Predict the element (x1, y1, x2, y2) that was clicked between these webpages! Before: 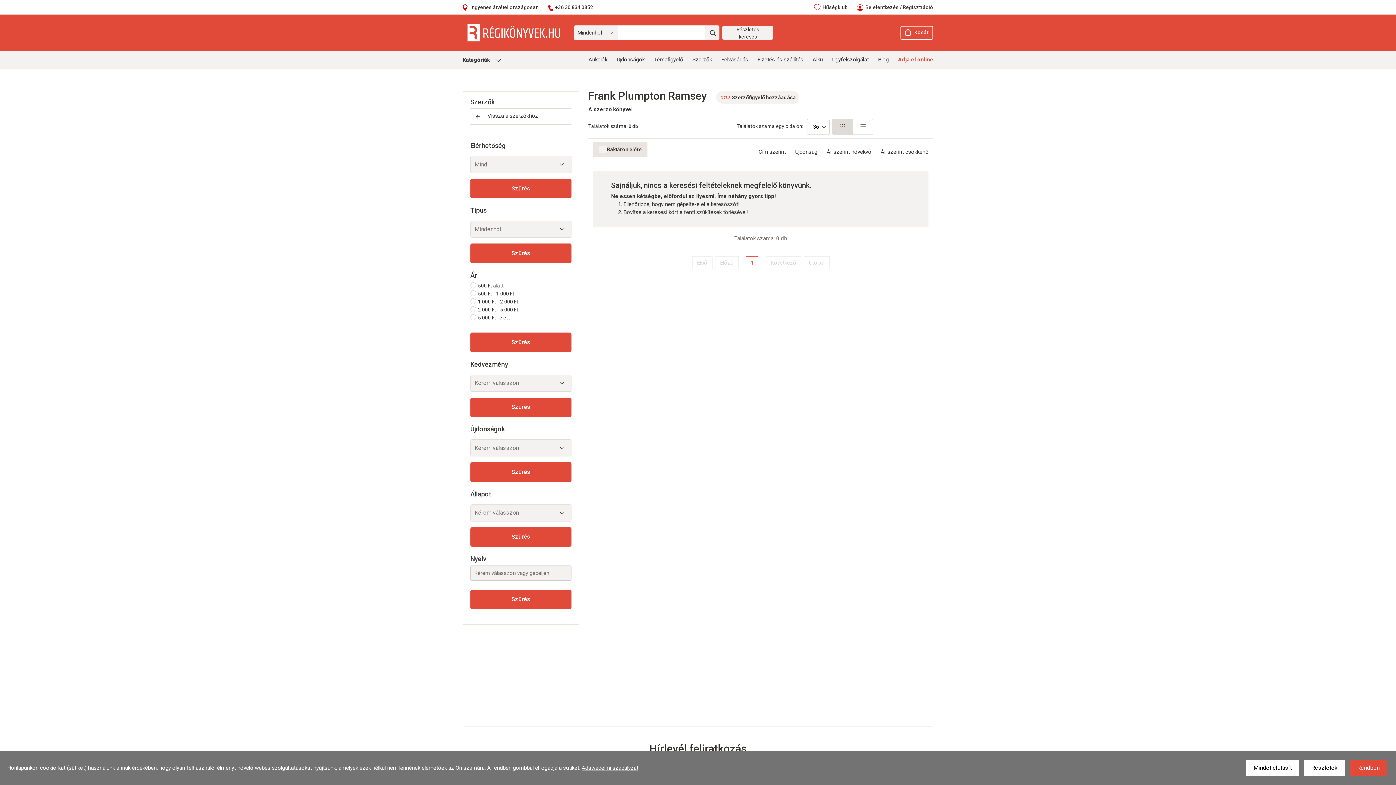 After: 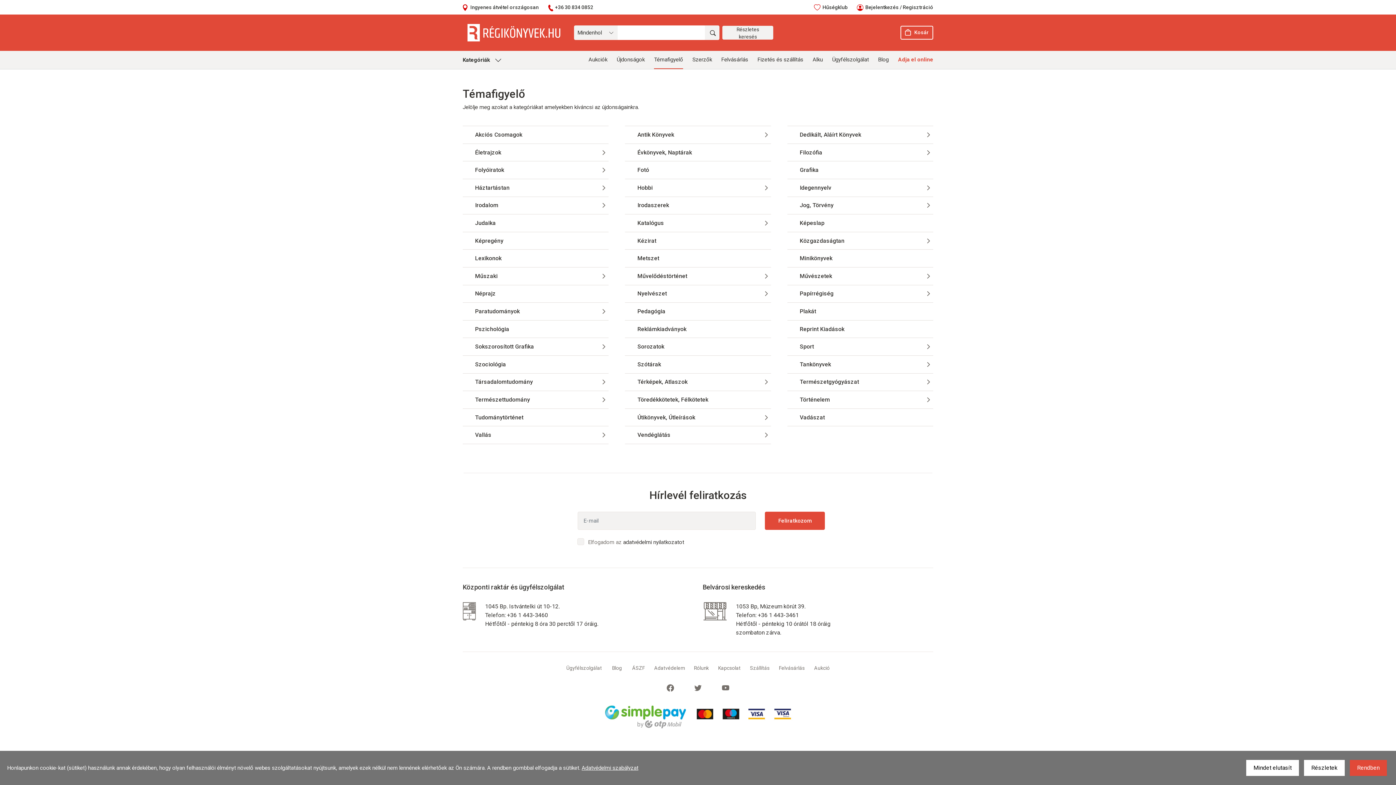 Action: bbox: (654, 56, 683, 62) label: Témafigyelő